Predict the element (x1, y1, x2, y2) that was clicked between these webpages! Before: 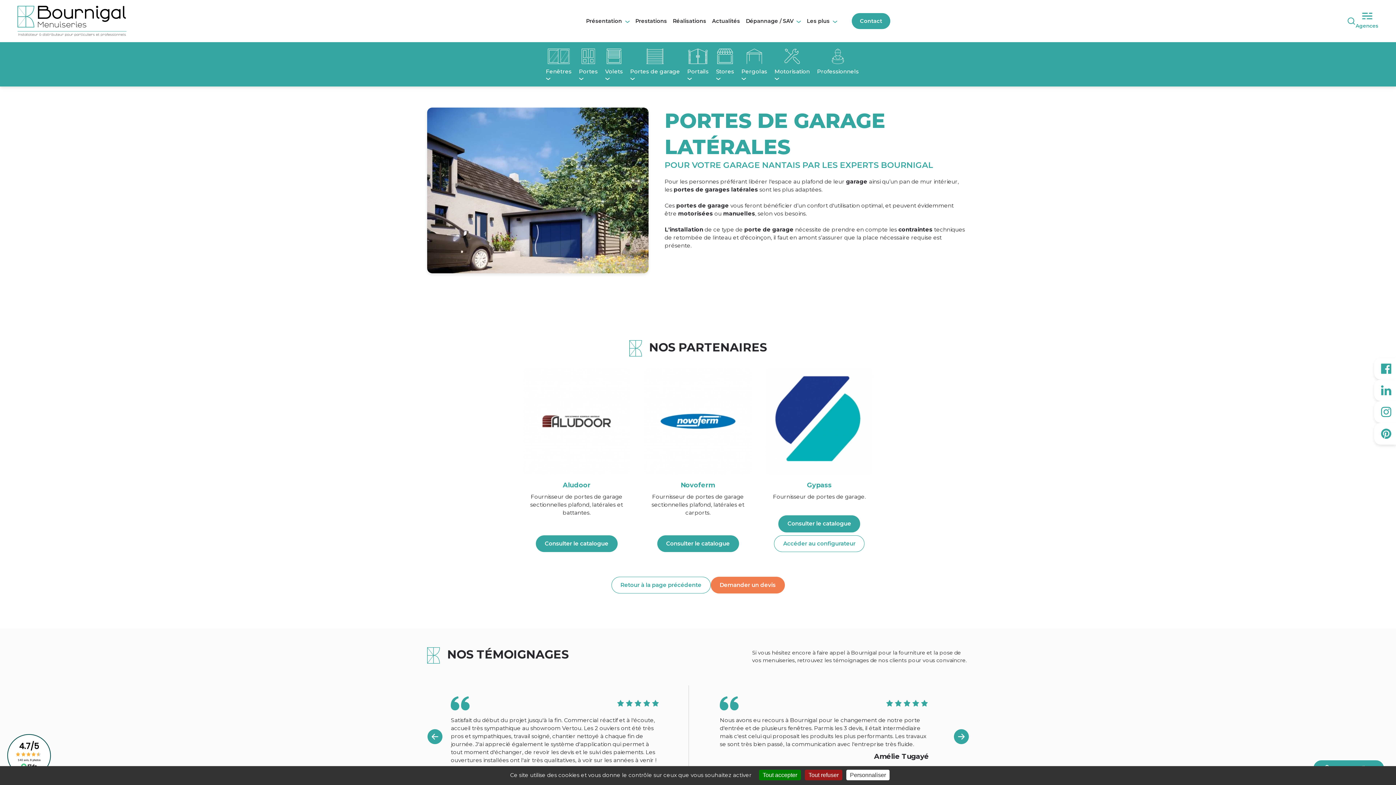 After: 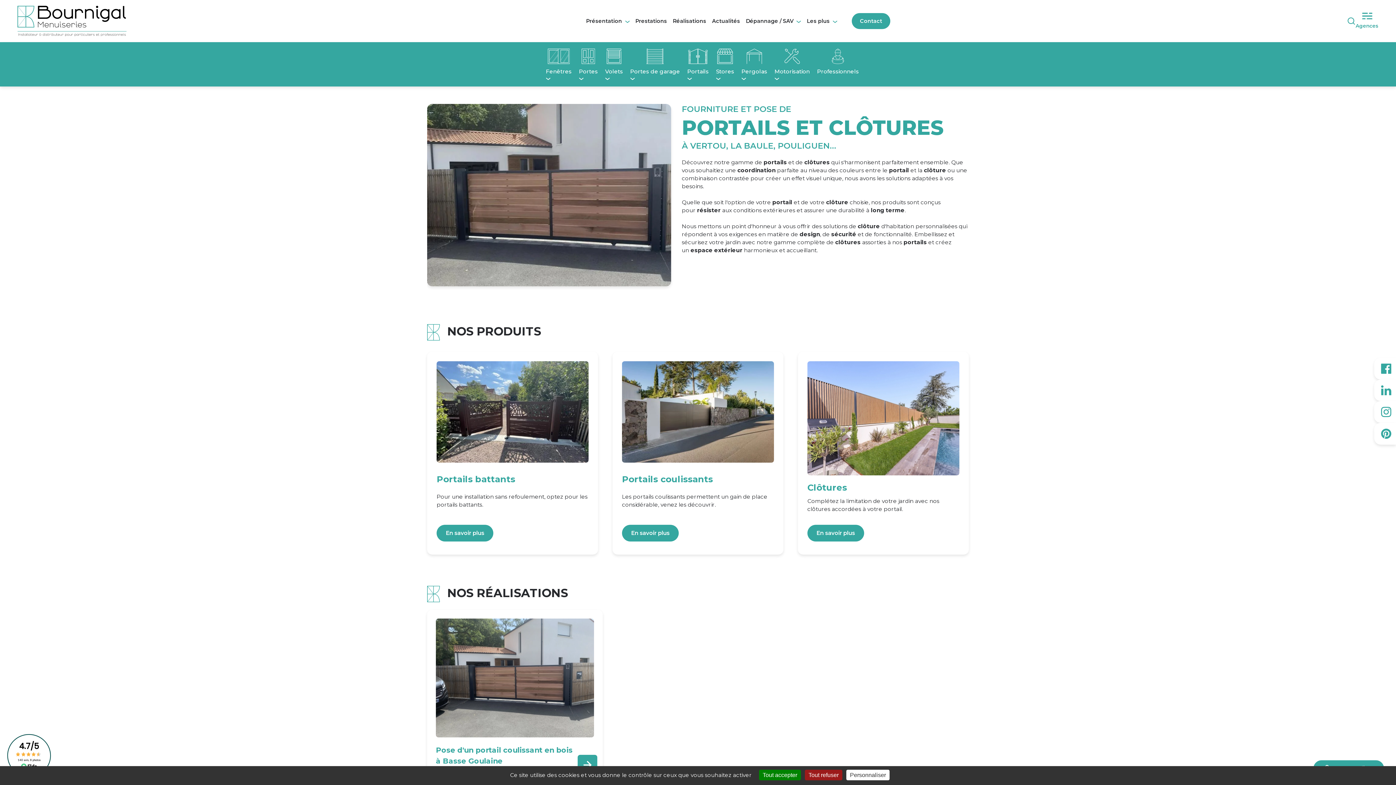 Action: bbox: (687, 48, 708, 67)